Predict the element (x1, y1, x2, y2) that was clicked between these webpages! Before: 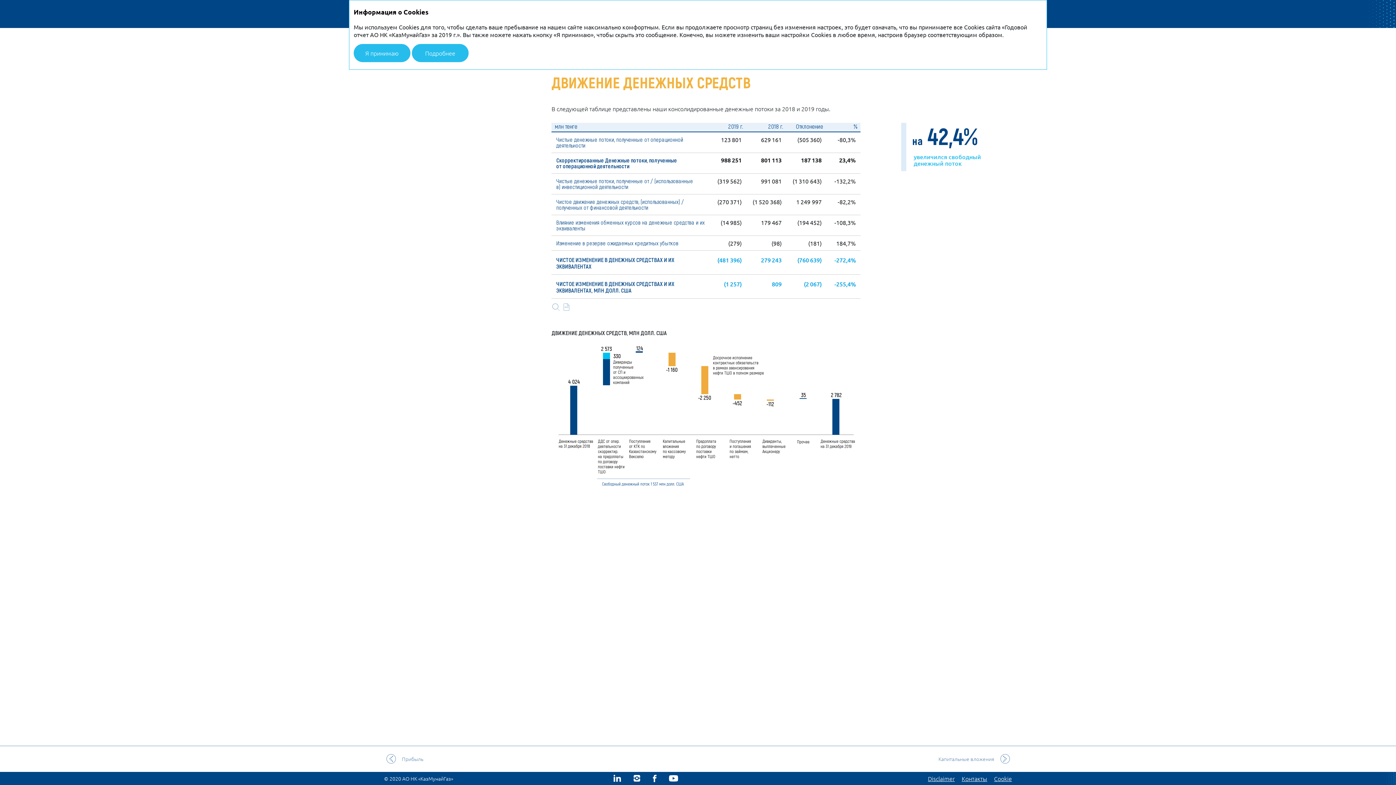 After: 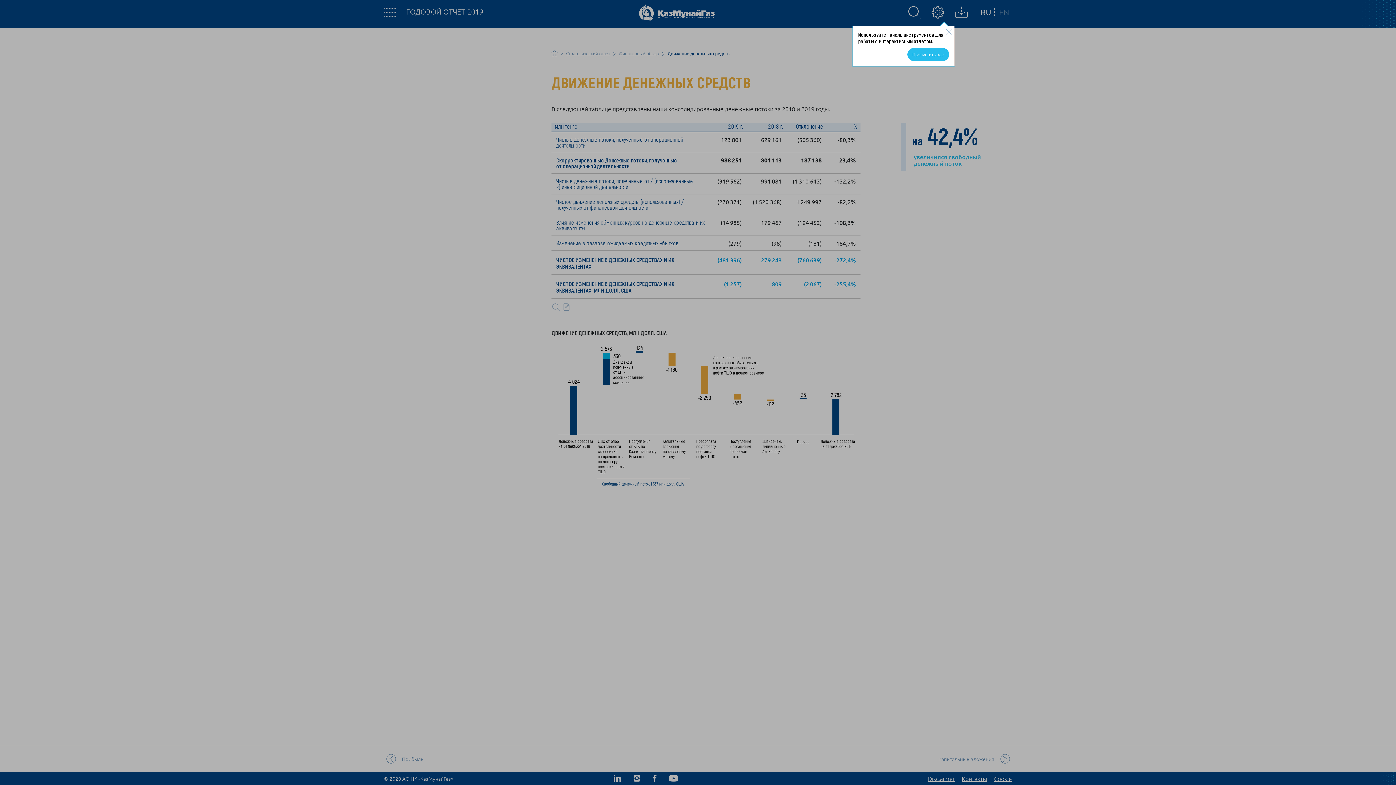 Action: bbox: (353, 44, 410, 62) label: Я принимаю